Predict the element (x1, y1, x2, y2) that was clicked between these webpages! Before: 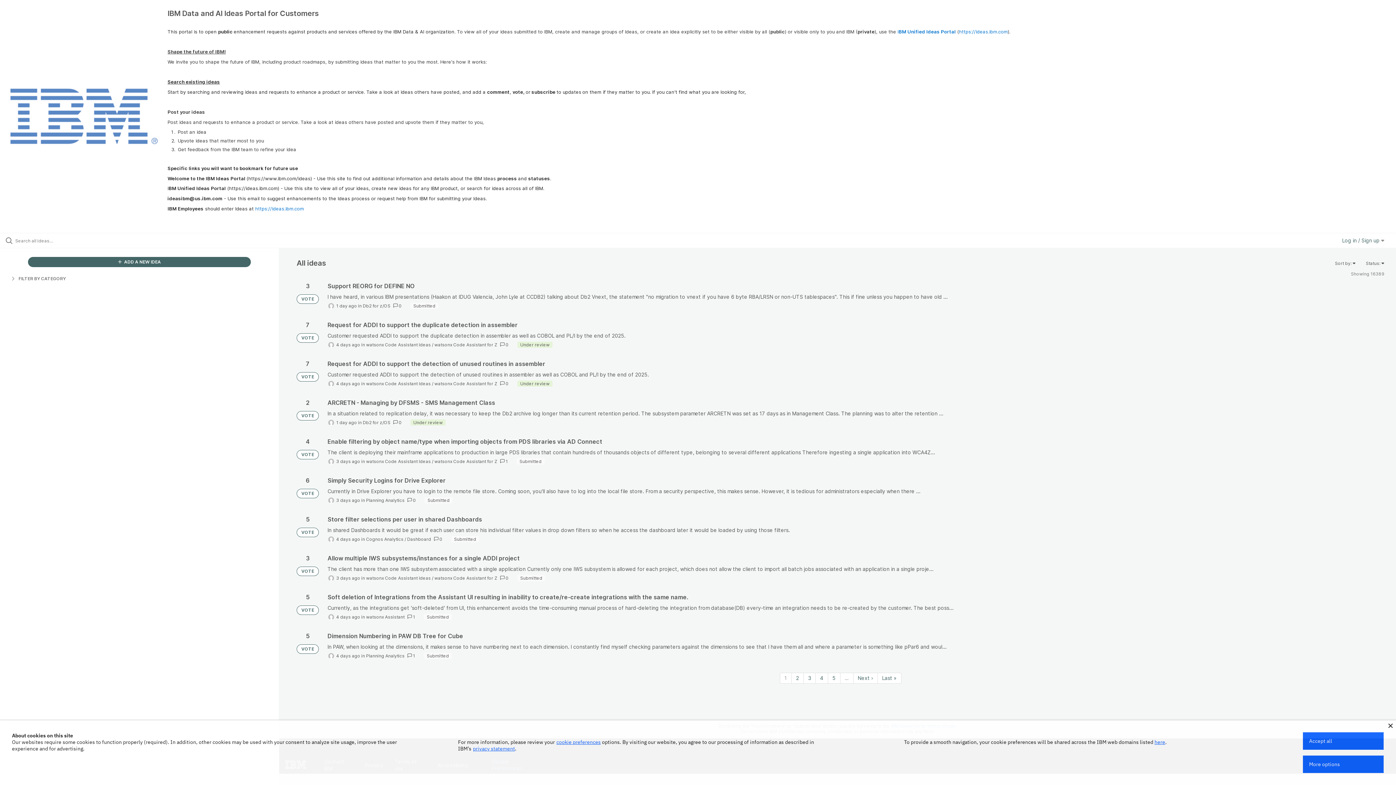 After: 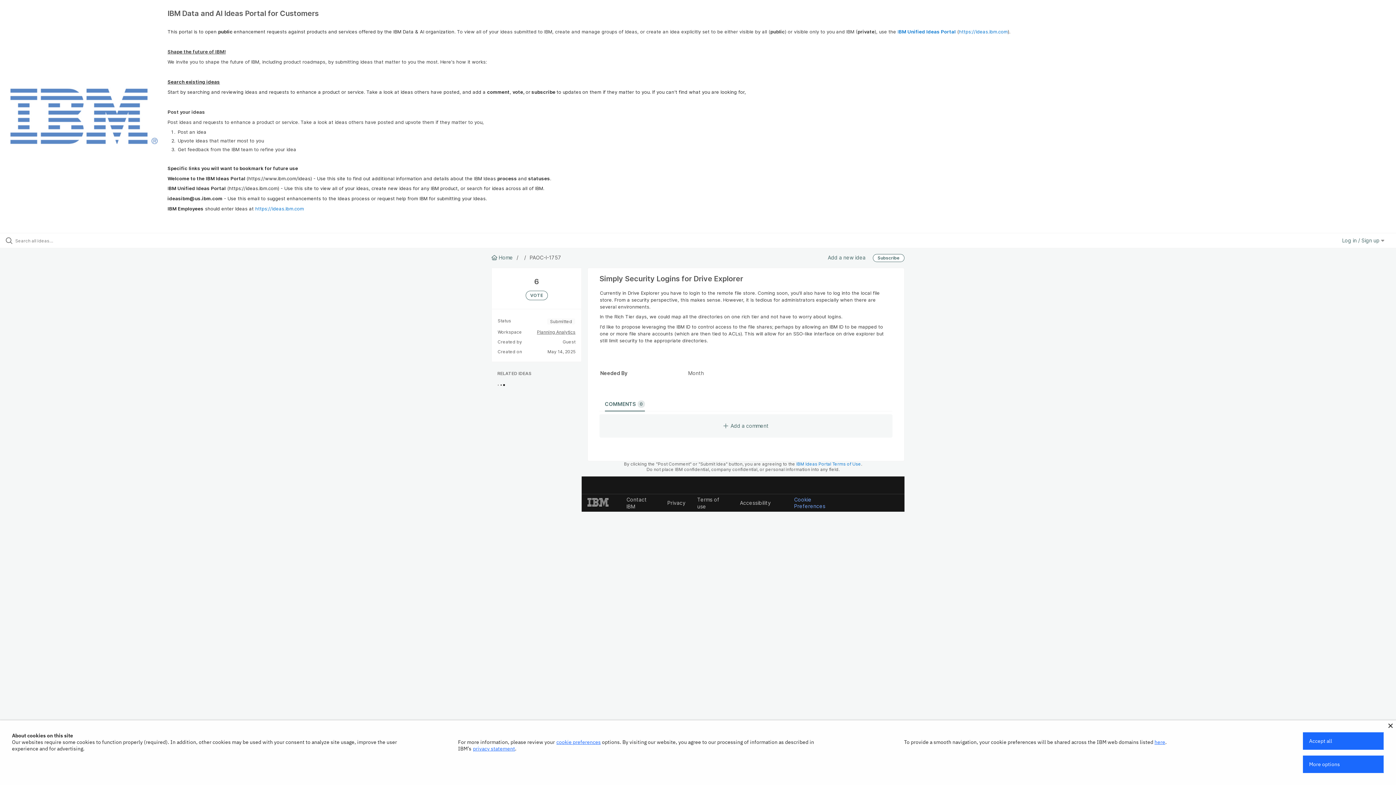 Action: bbox: (327, 477, 1384, 504)